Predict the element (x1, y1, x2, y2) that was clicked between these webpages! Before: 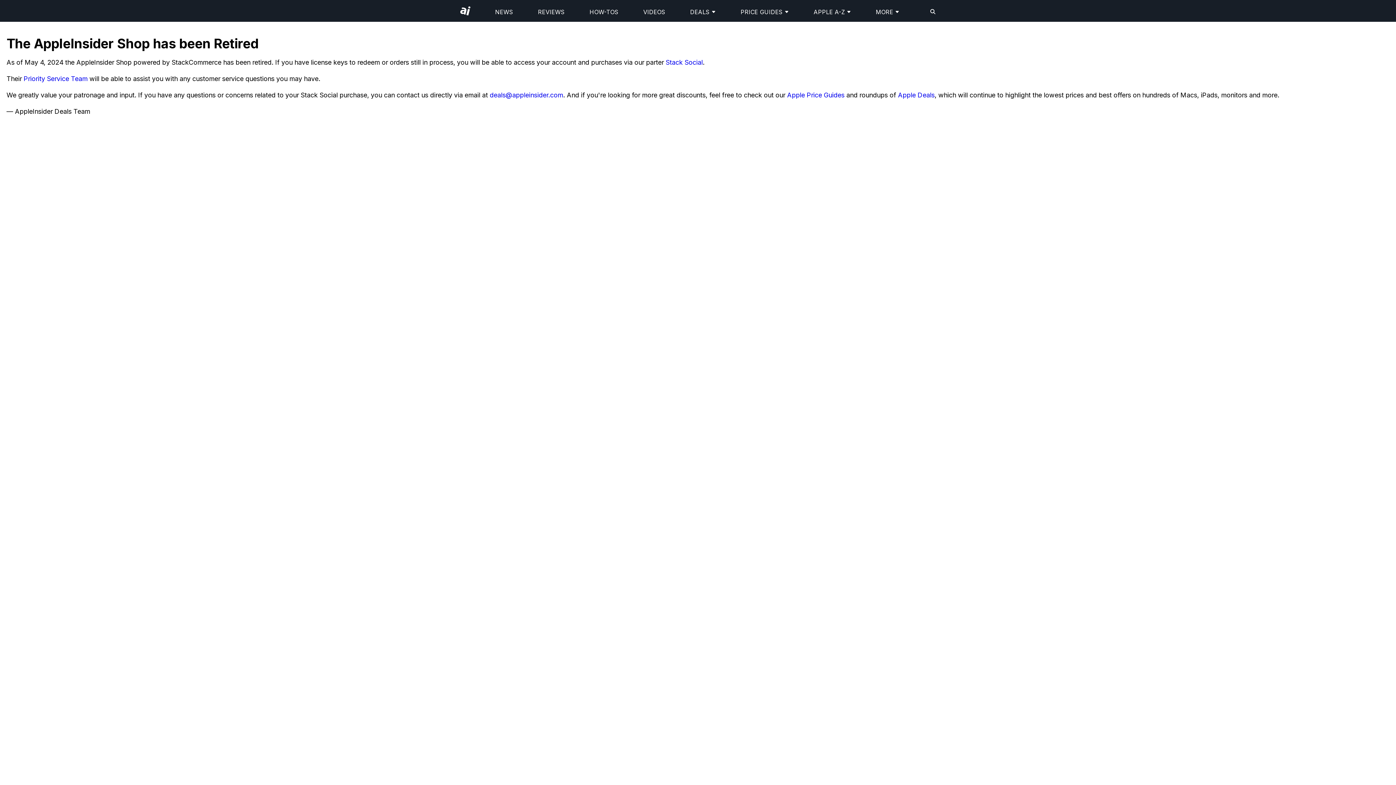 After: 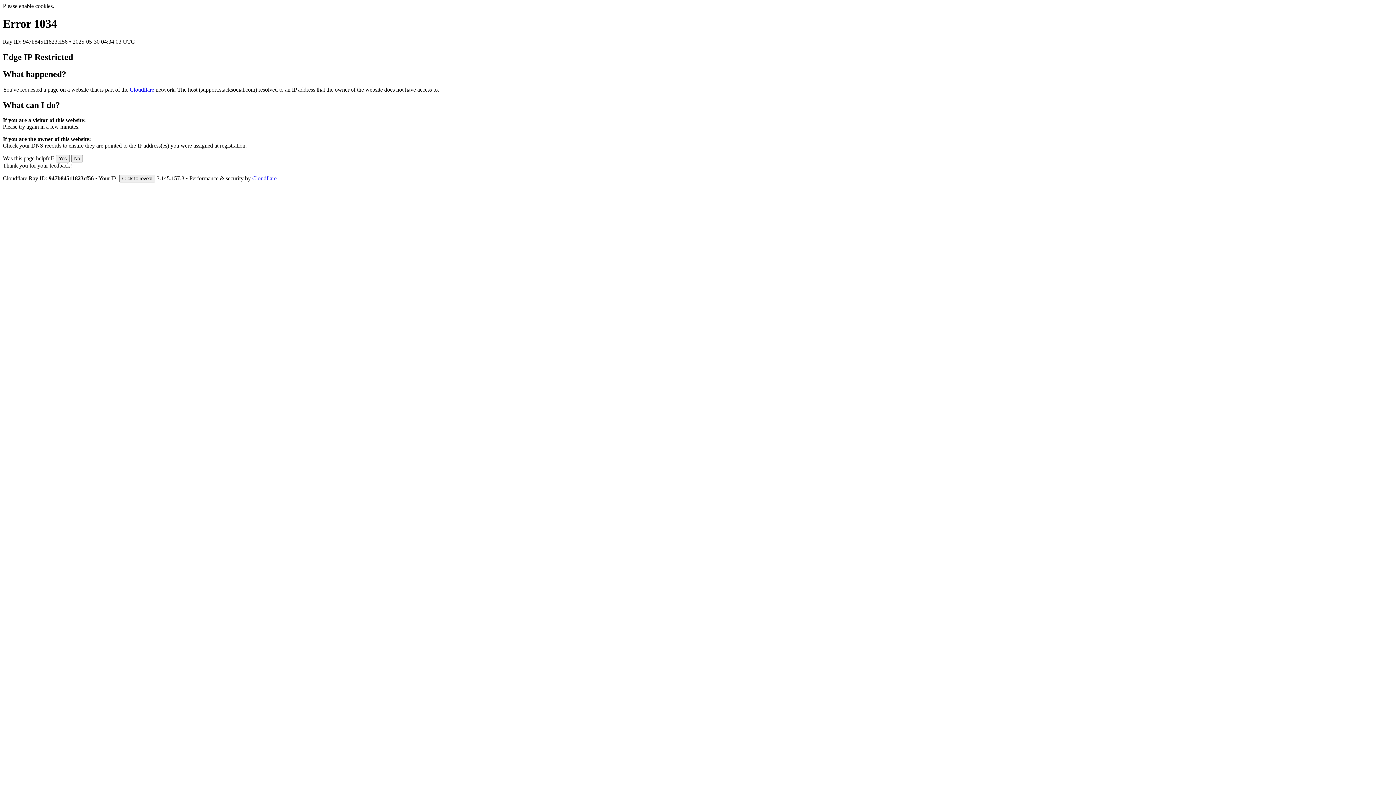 Action: bbox: (23, 74, 87, 82) label: Priority Service Team